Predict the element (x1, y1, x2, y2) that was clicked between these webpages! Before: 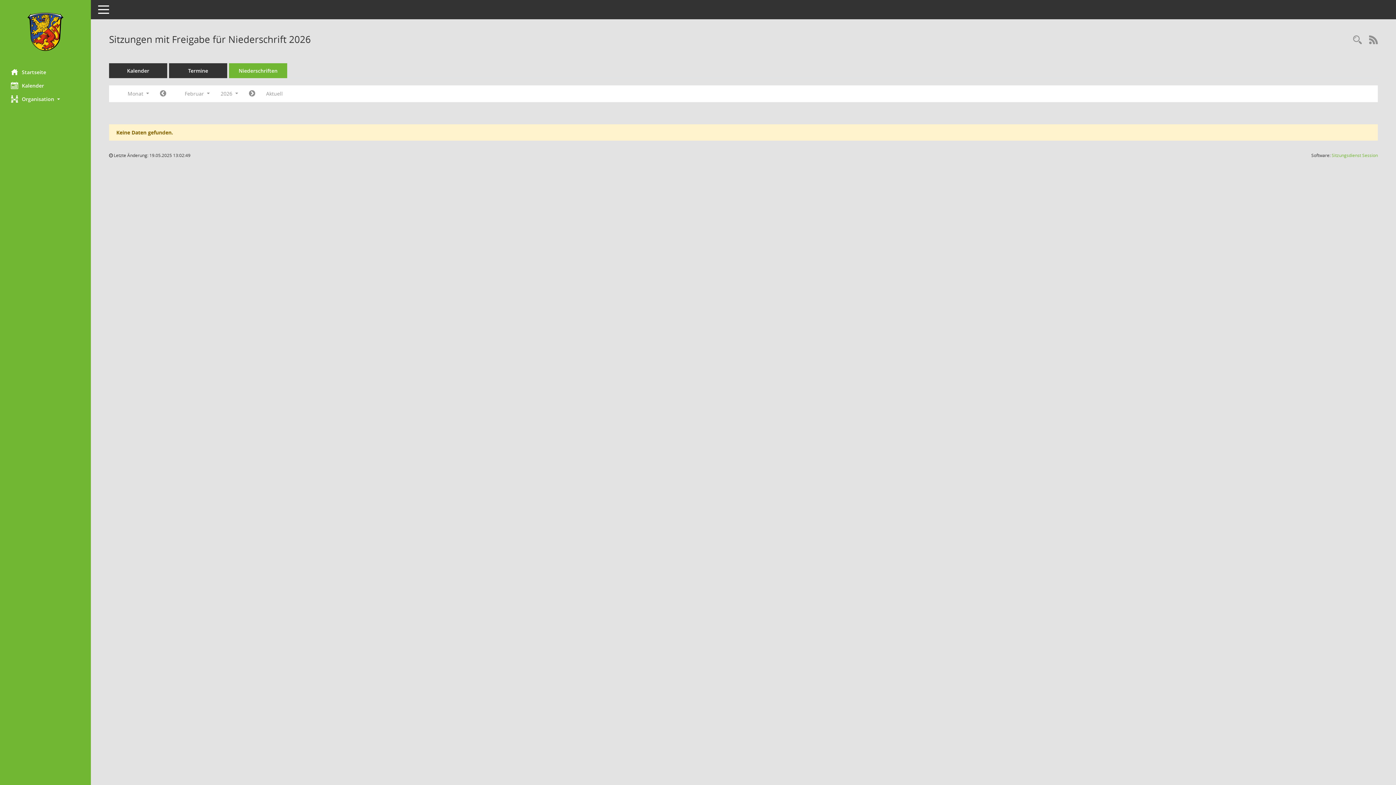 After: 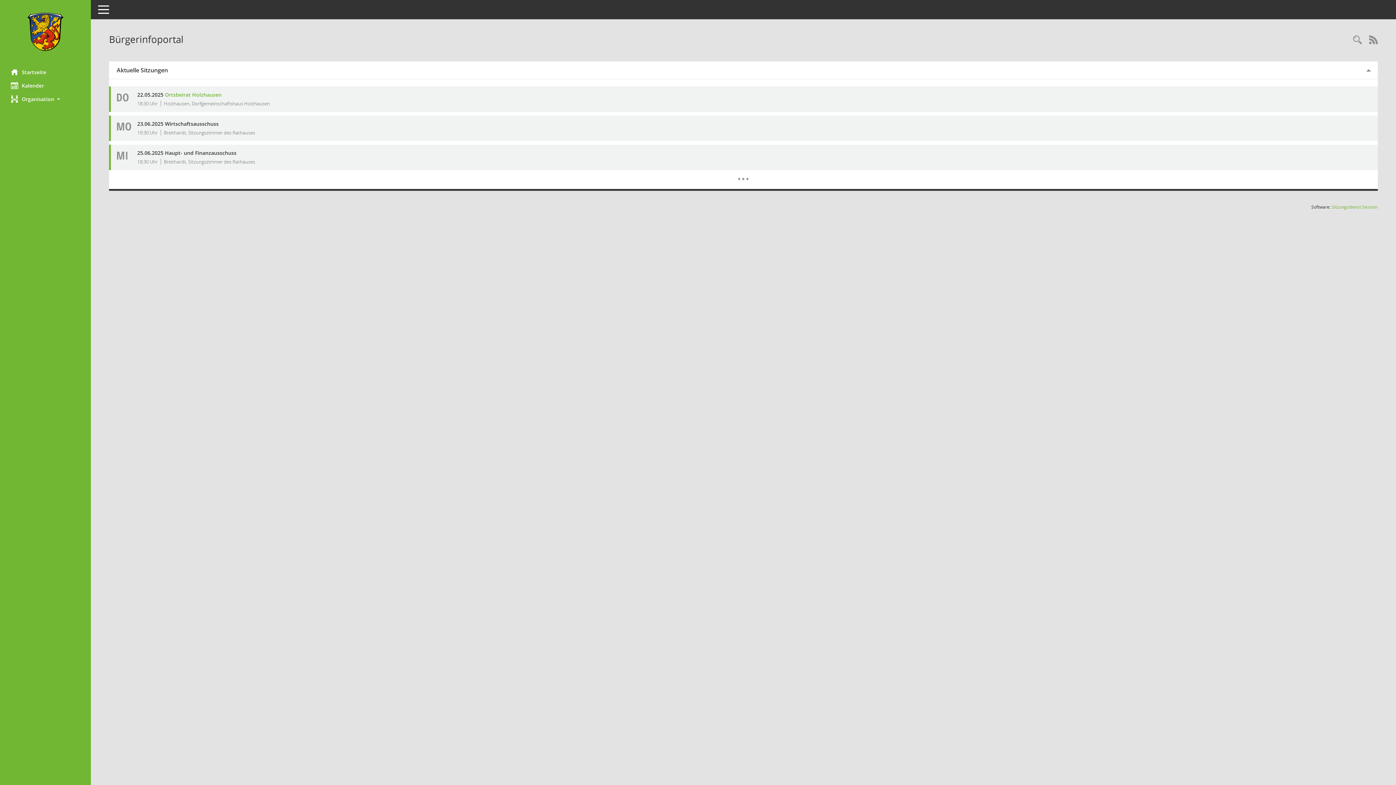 Action: bbox: (0, 65, 90, 79) label: Hier gelangen Sie zur Startseite dieser Webanwendung.